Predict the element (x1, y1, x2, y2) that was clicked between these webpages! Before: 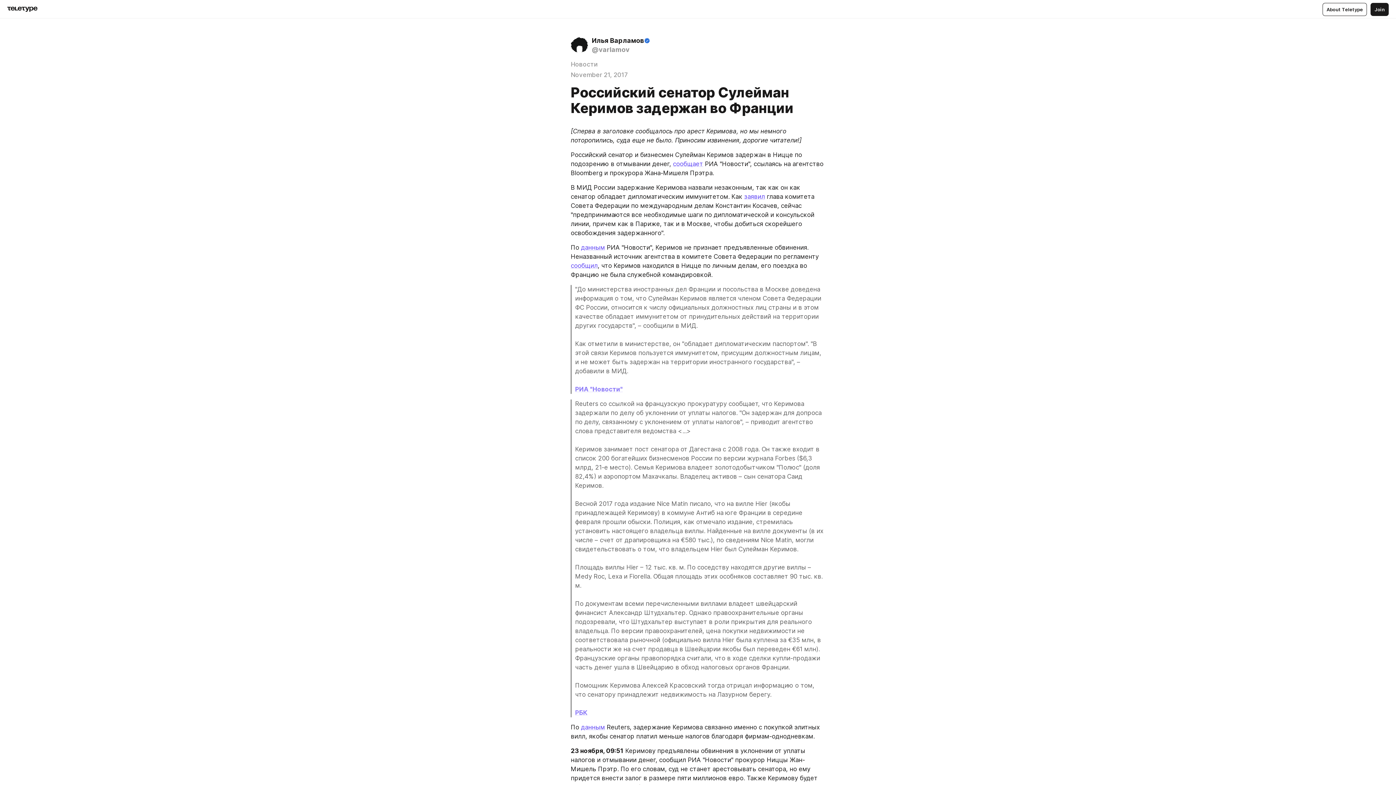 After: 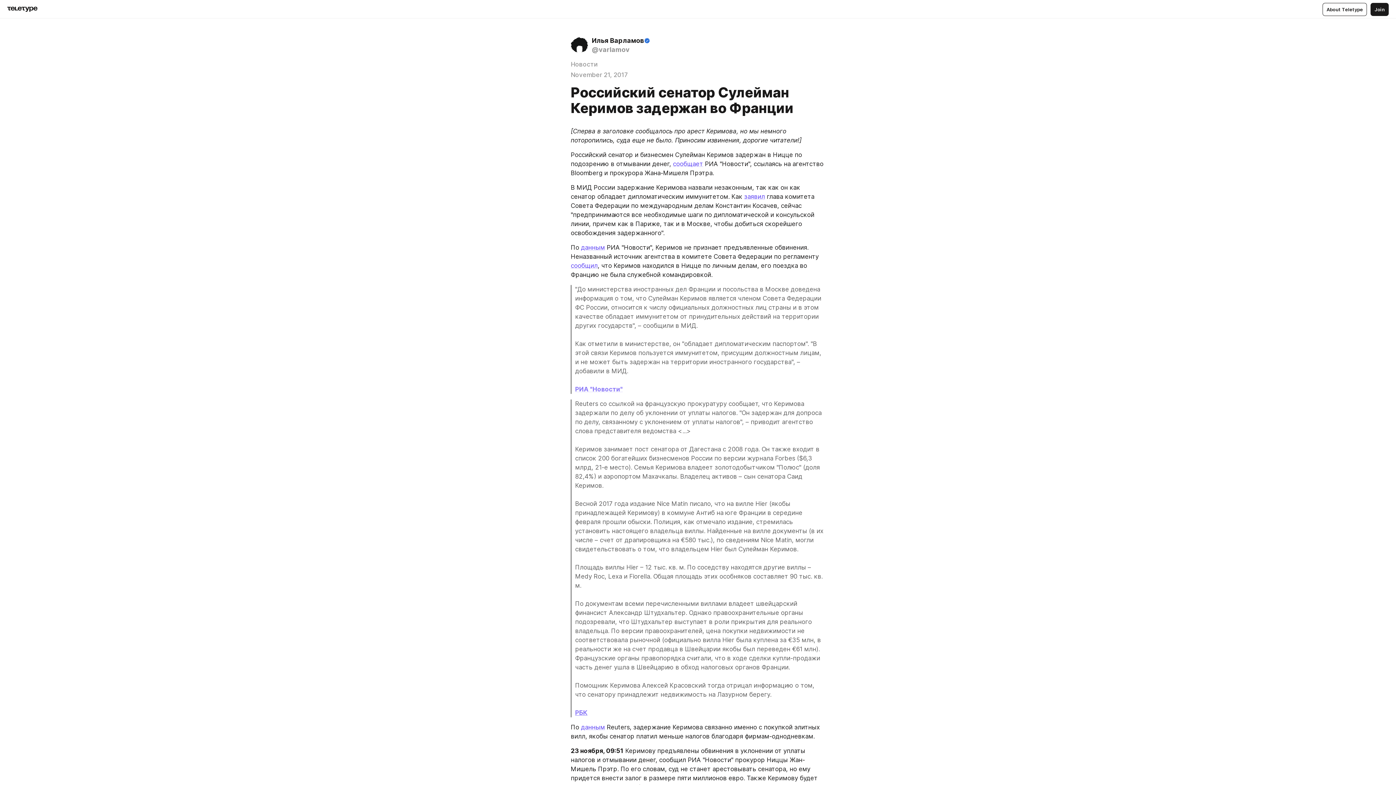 Action: bbox: (575, 709, 587, 716) label: РБК